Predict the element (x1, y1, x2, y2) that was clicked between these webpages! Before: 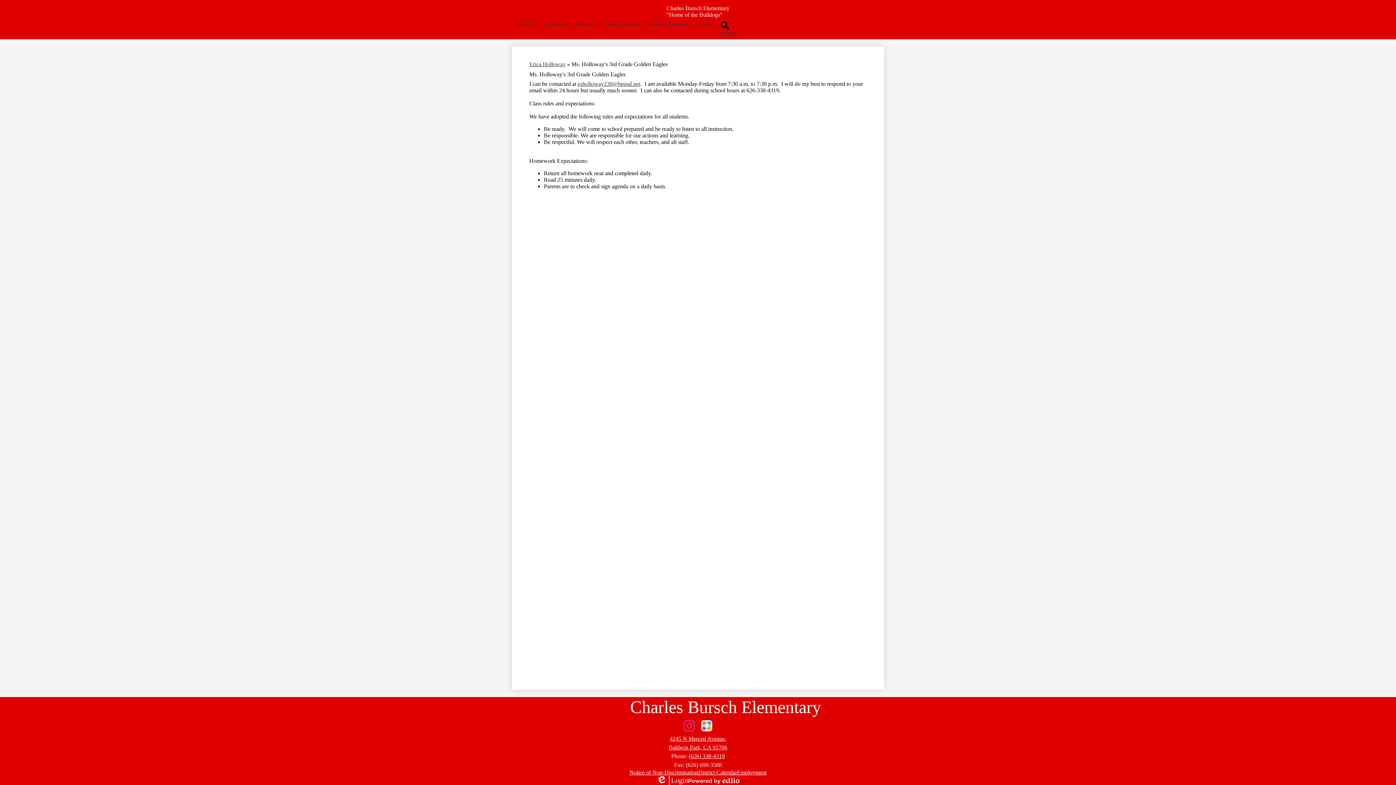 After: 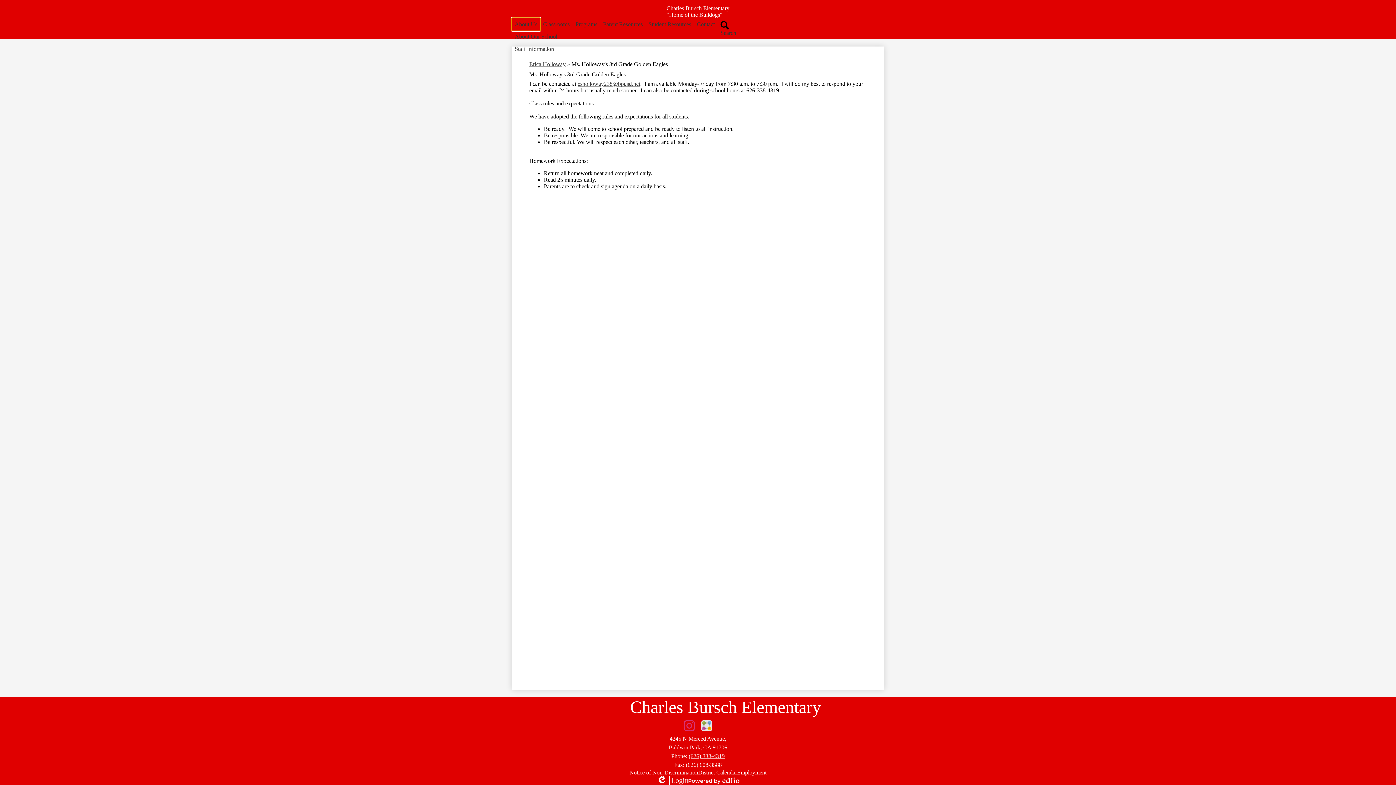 Action: bbox: (512, 18, 540, 30) label: About Us